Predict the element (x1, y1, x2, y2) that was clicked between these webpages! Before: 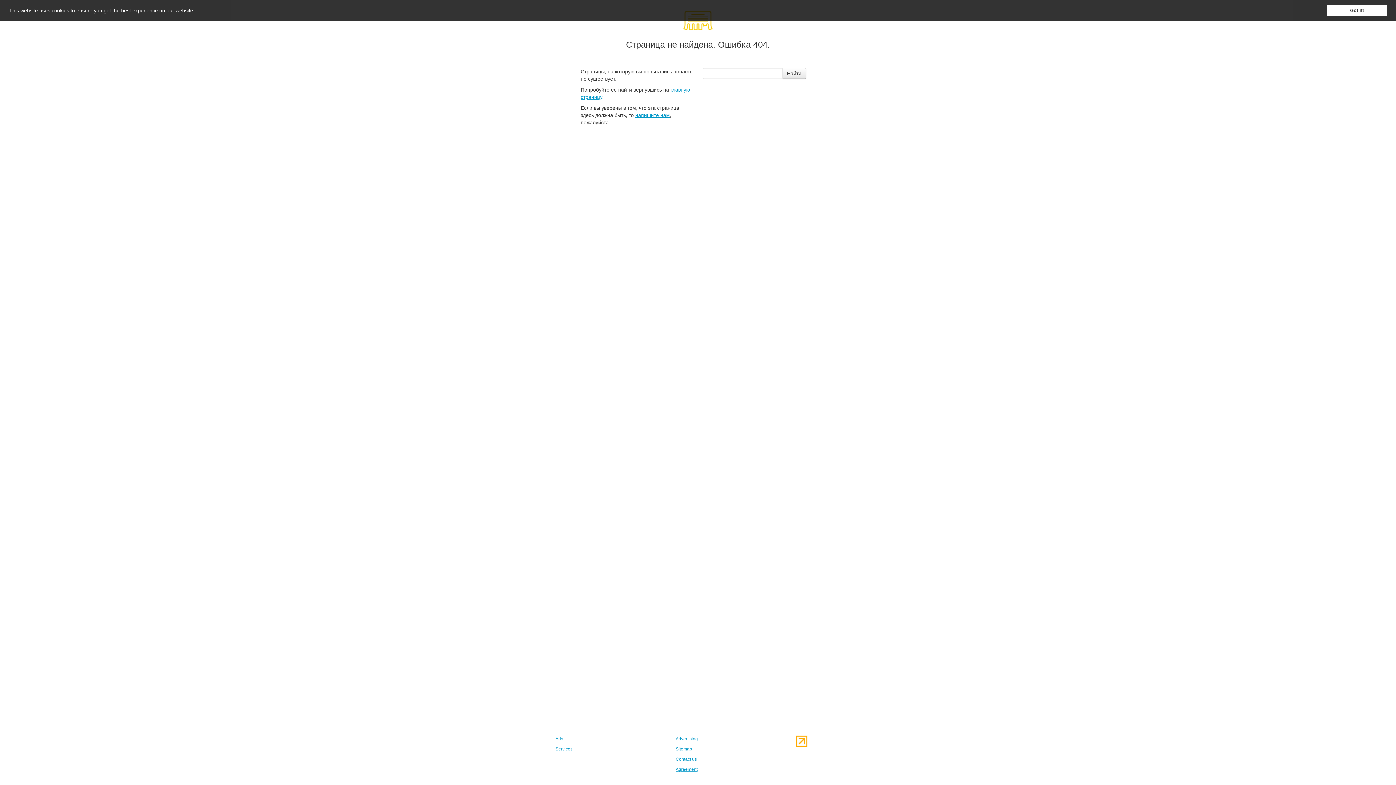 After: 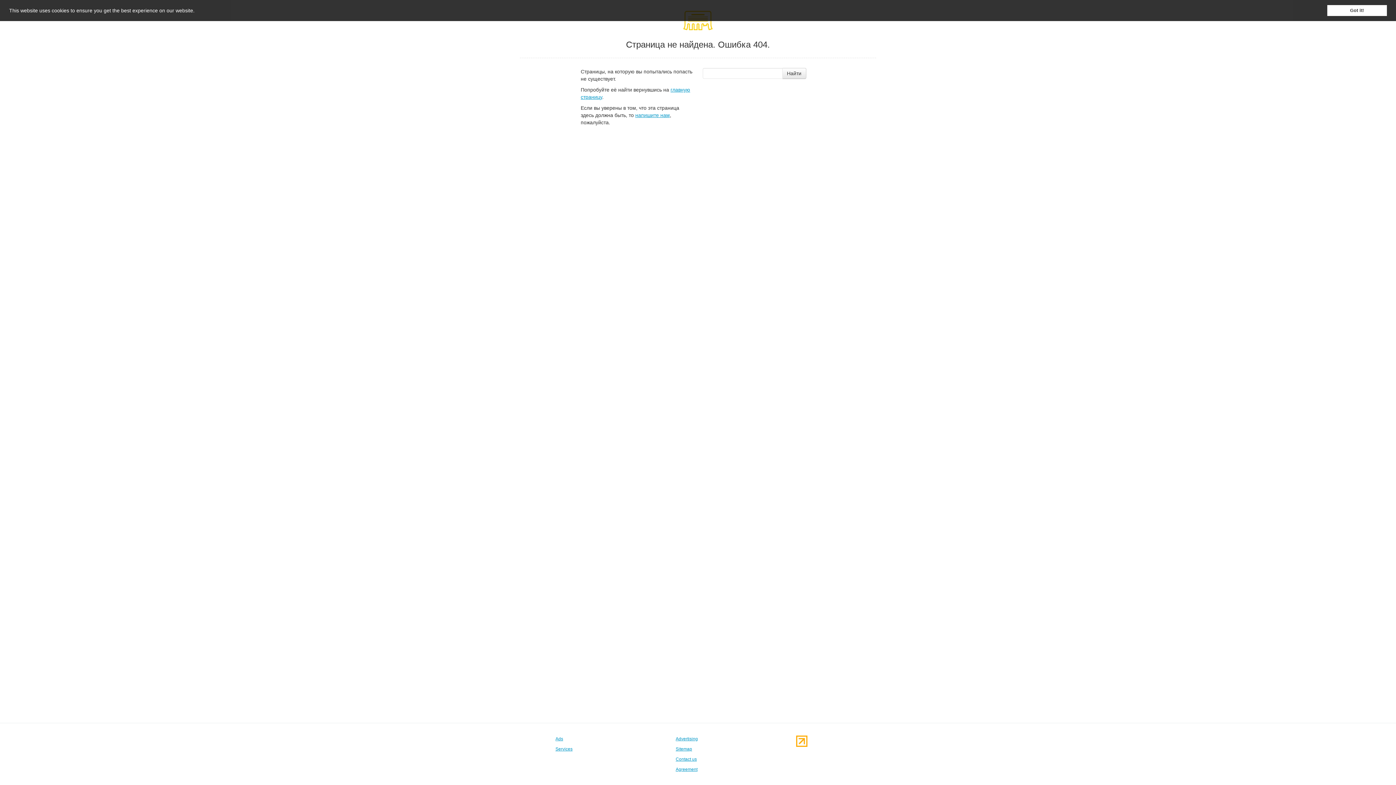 Action: bbox: (796, 738, 807, 744)